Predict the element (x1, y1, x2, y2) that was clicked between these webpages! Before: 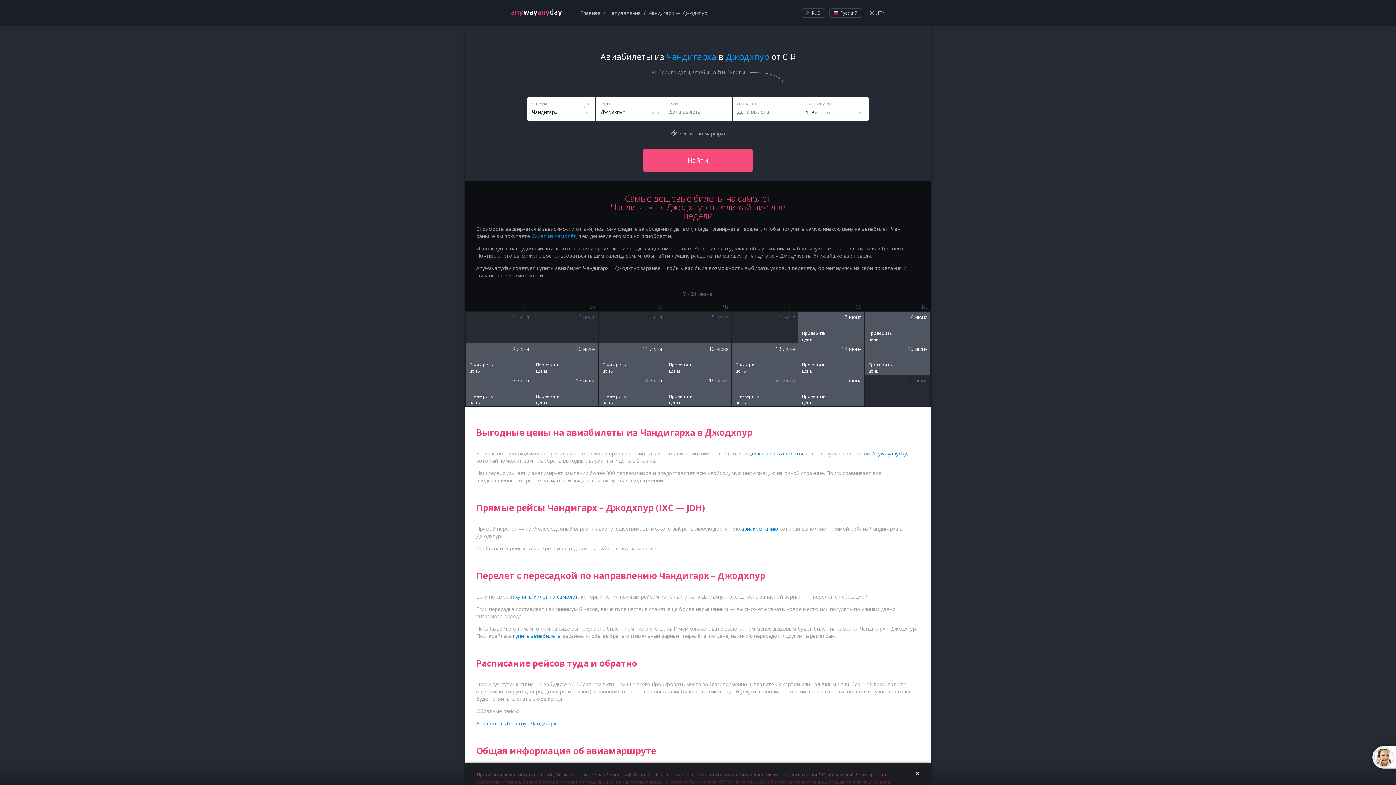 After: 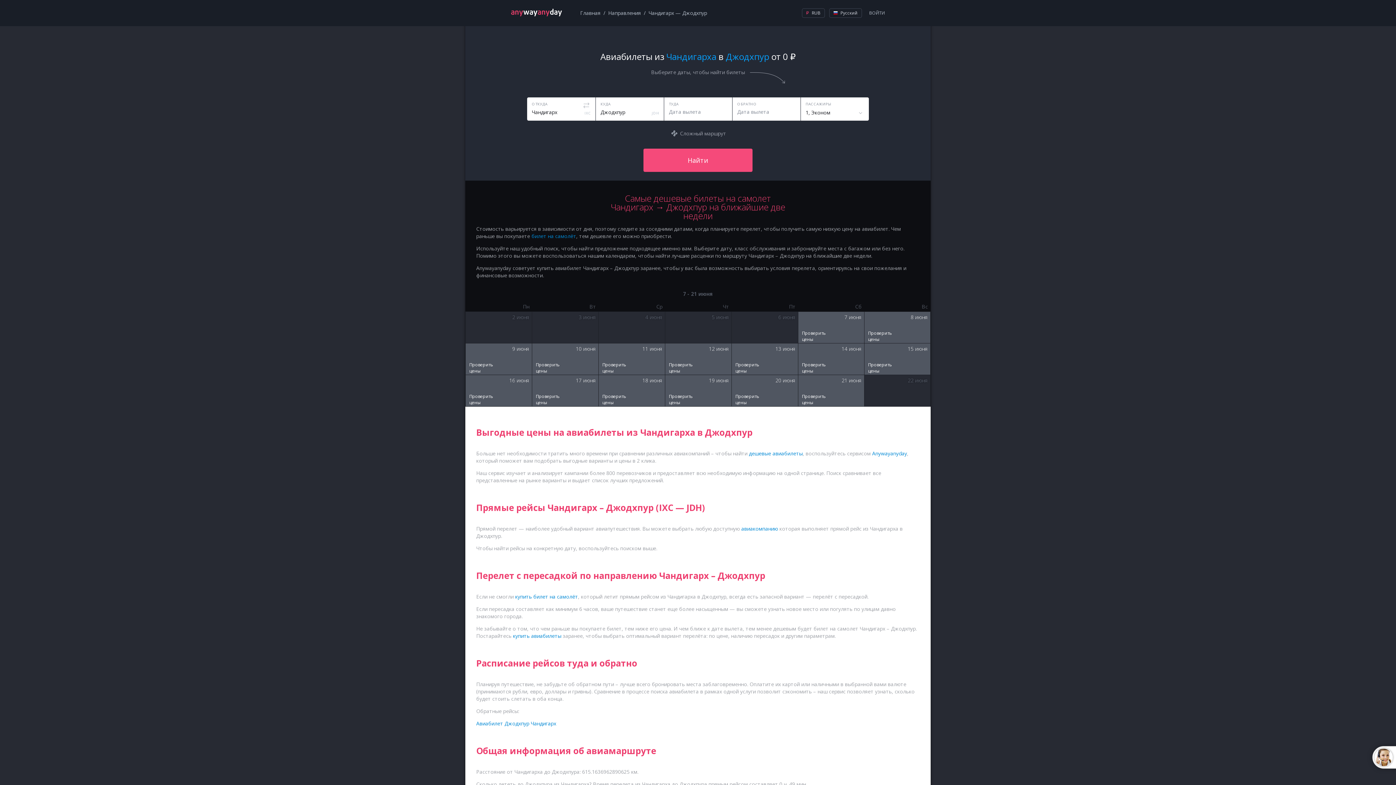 Action: bbox: (913, 769, 922, 778) label: ×